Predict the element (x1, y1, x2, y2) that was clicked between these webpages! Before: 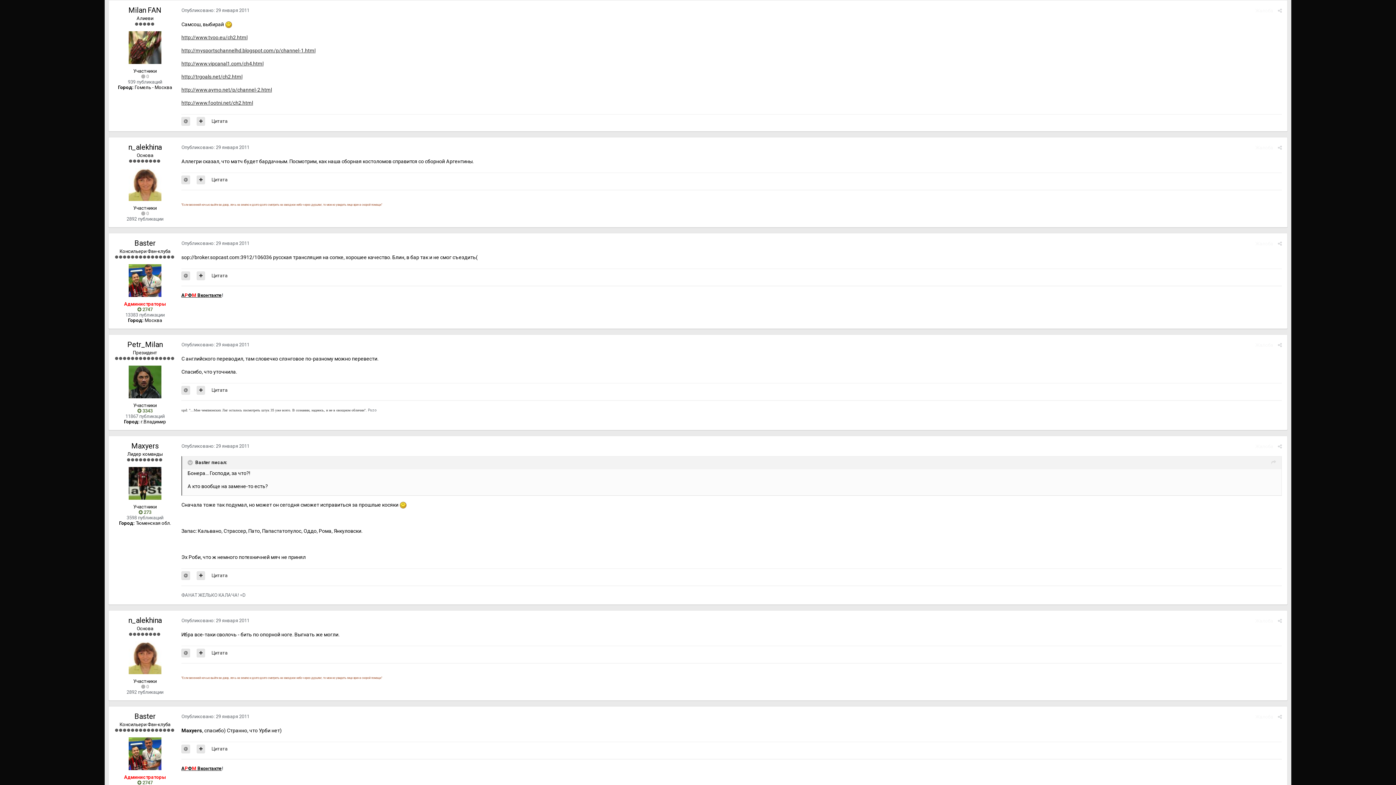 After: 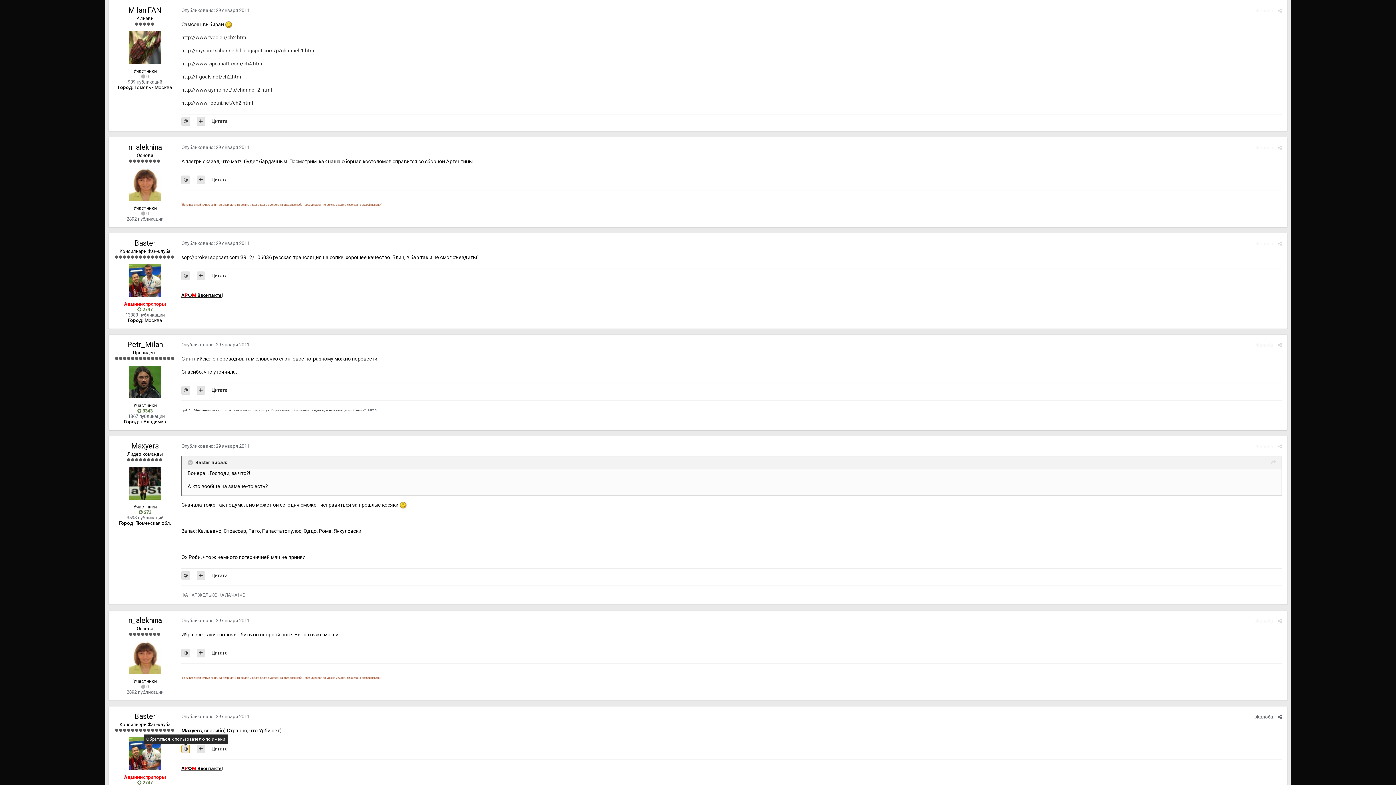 Action: bbox: (181, 745, 190, 753)